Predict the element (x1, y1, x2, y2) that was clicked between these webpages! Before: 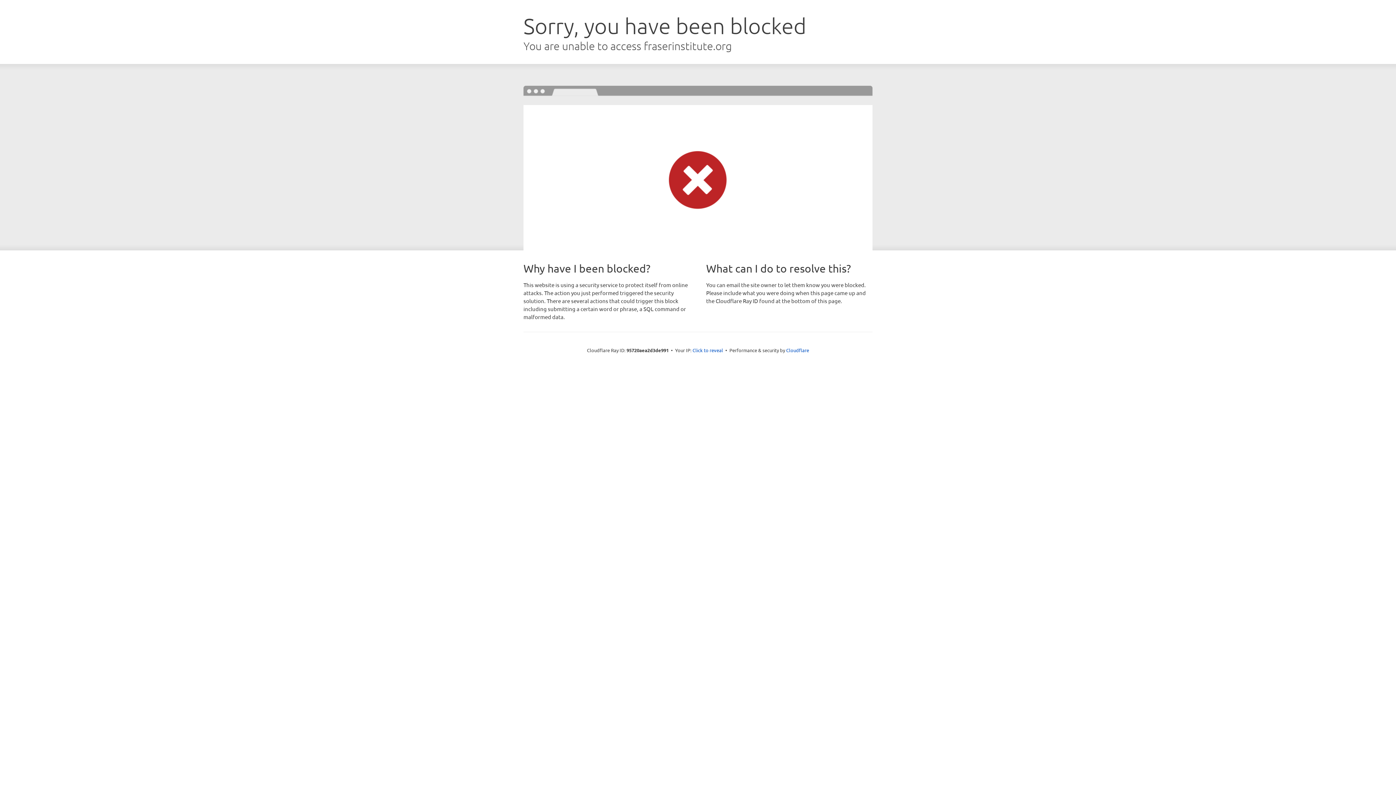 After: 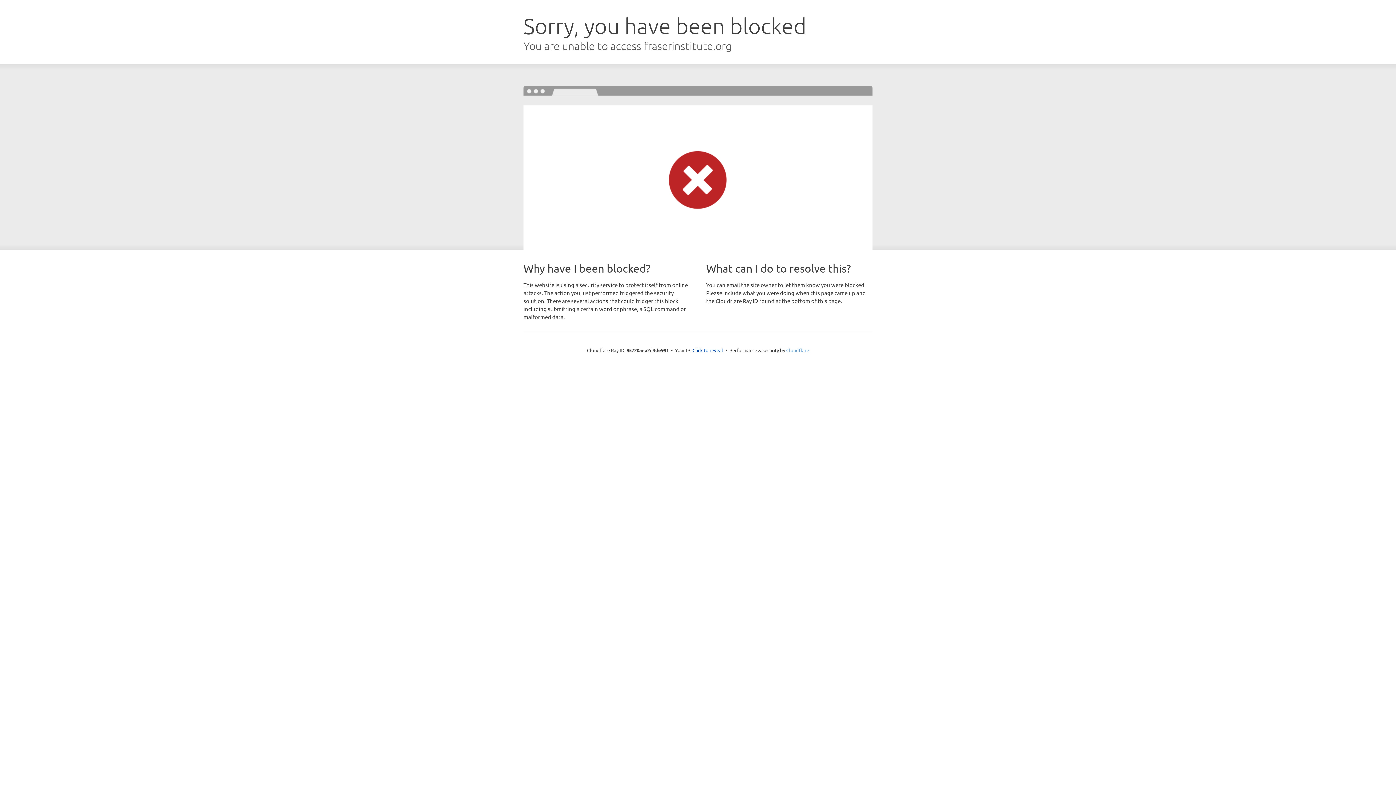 Action: bbox: (786, 347, 809, 353) label: Cloudflare